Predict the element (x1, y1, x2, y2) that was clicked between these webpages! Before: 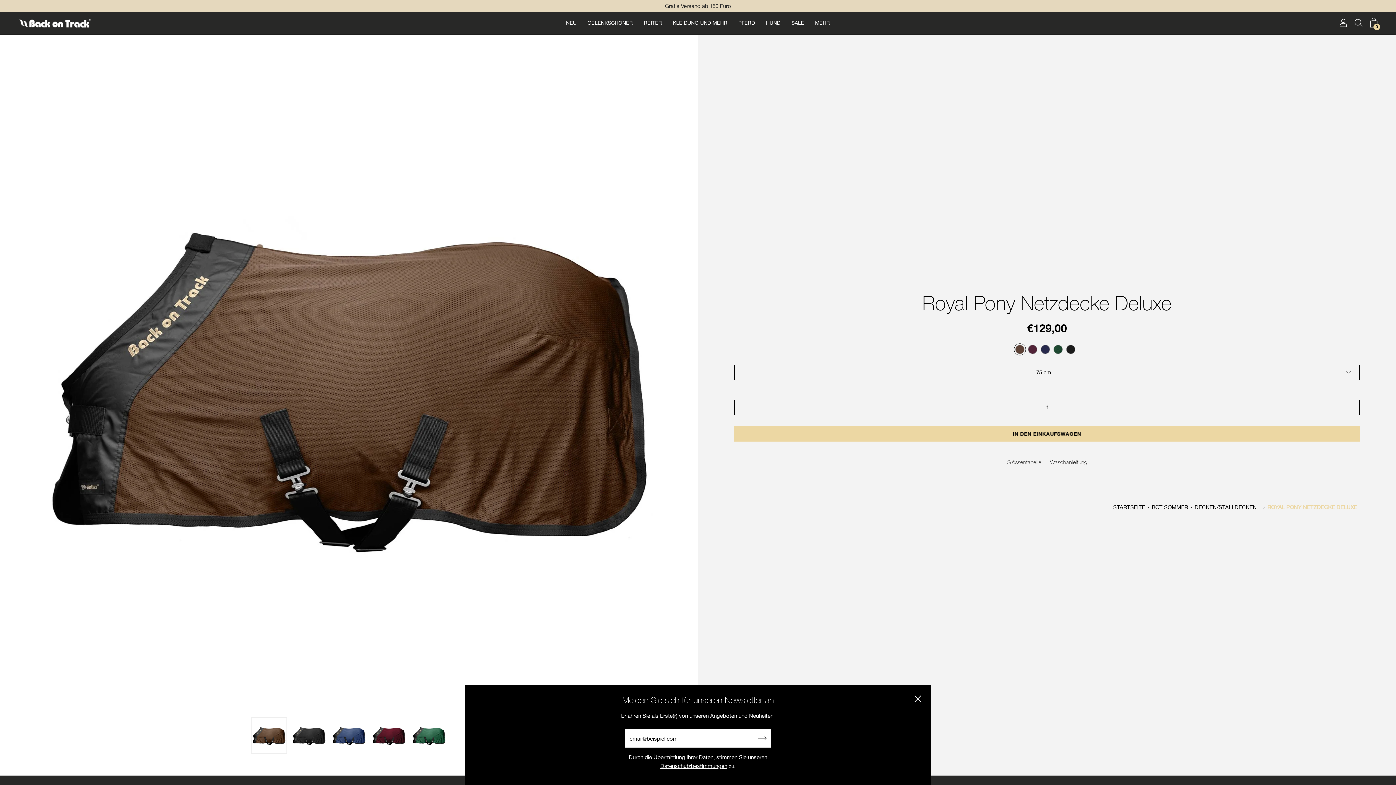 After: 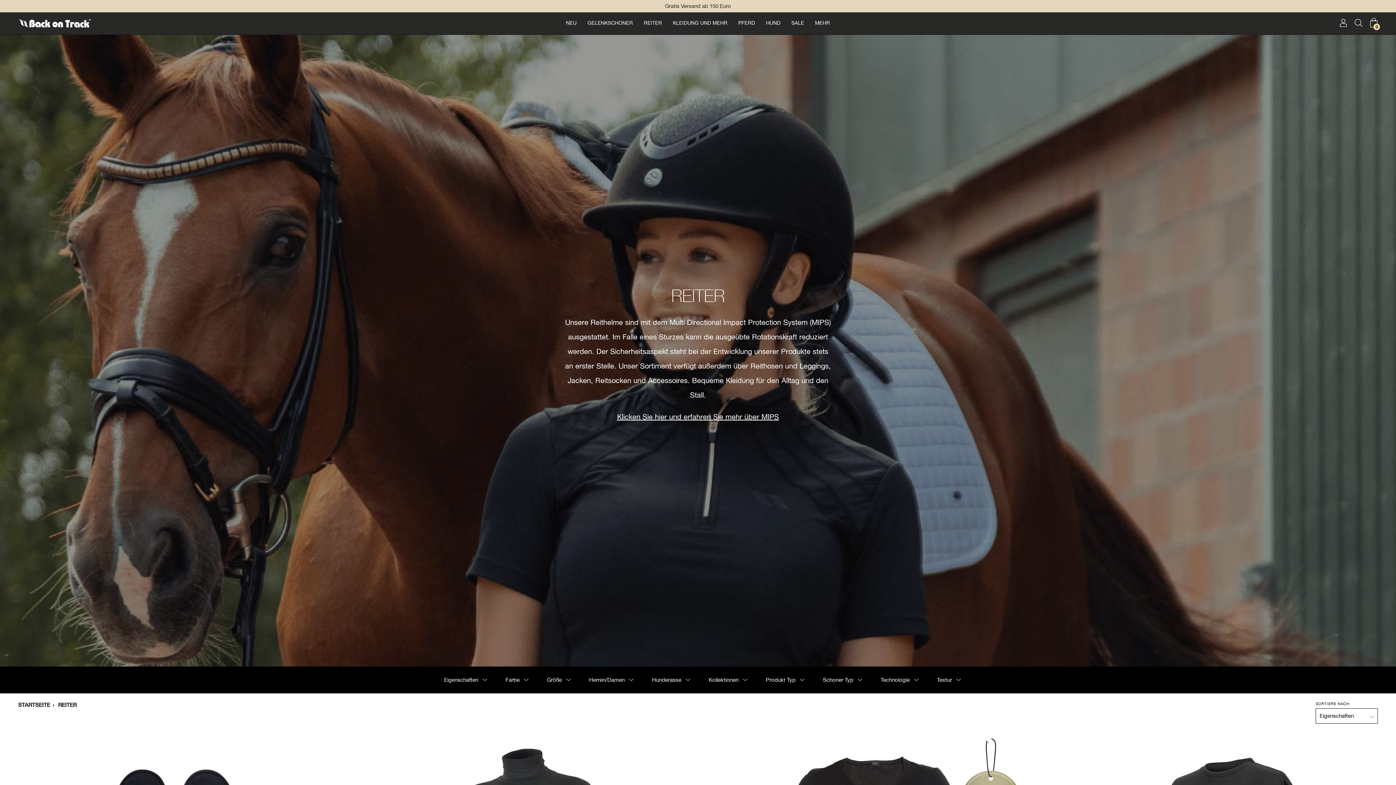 Action: label: REITER bbox: (644, 18, 662, 27)